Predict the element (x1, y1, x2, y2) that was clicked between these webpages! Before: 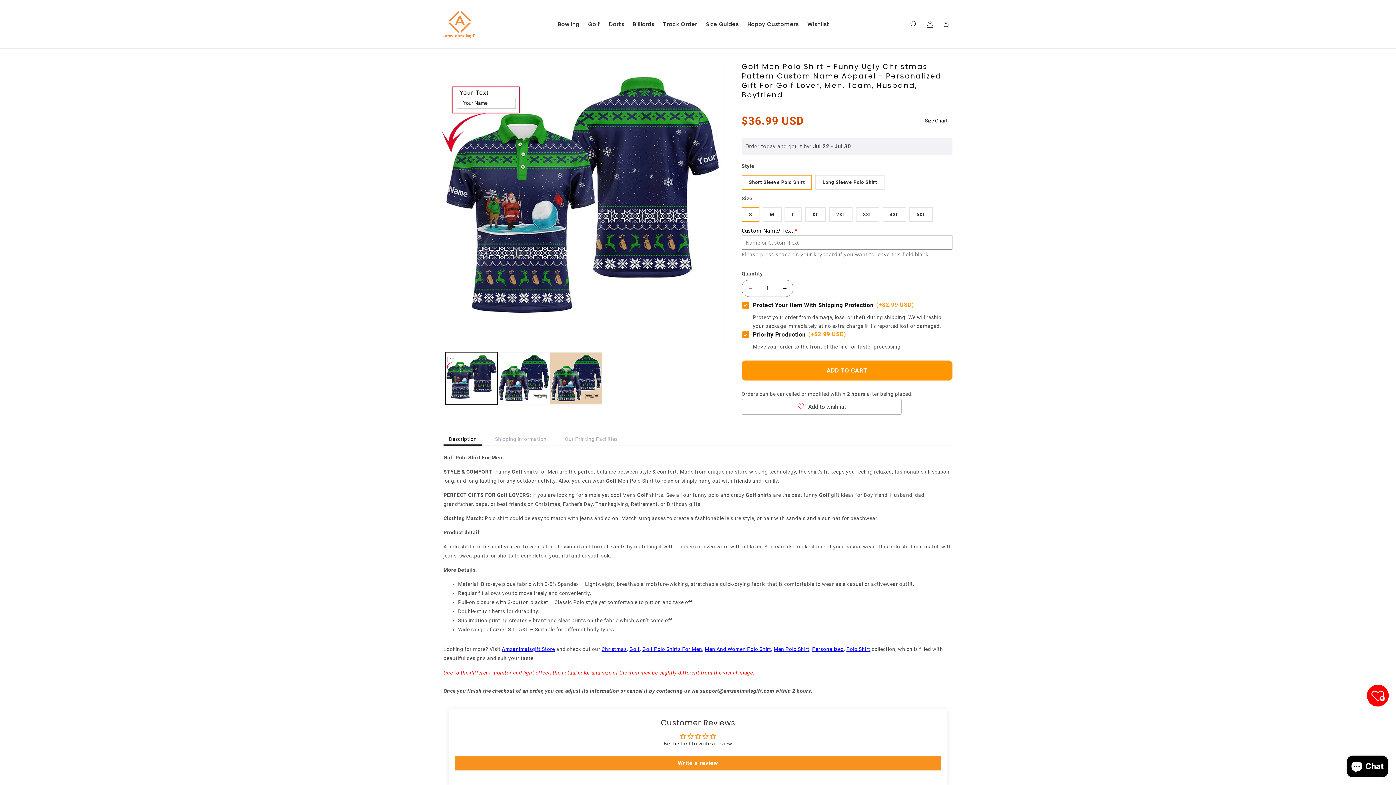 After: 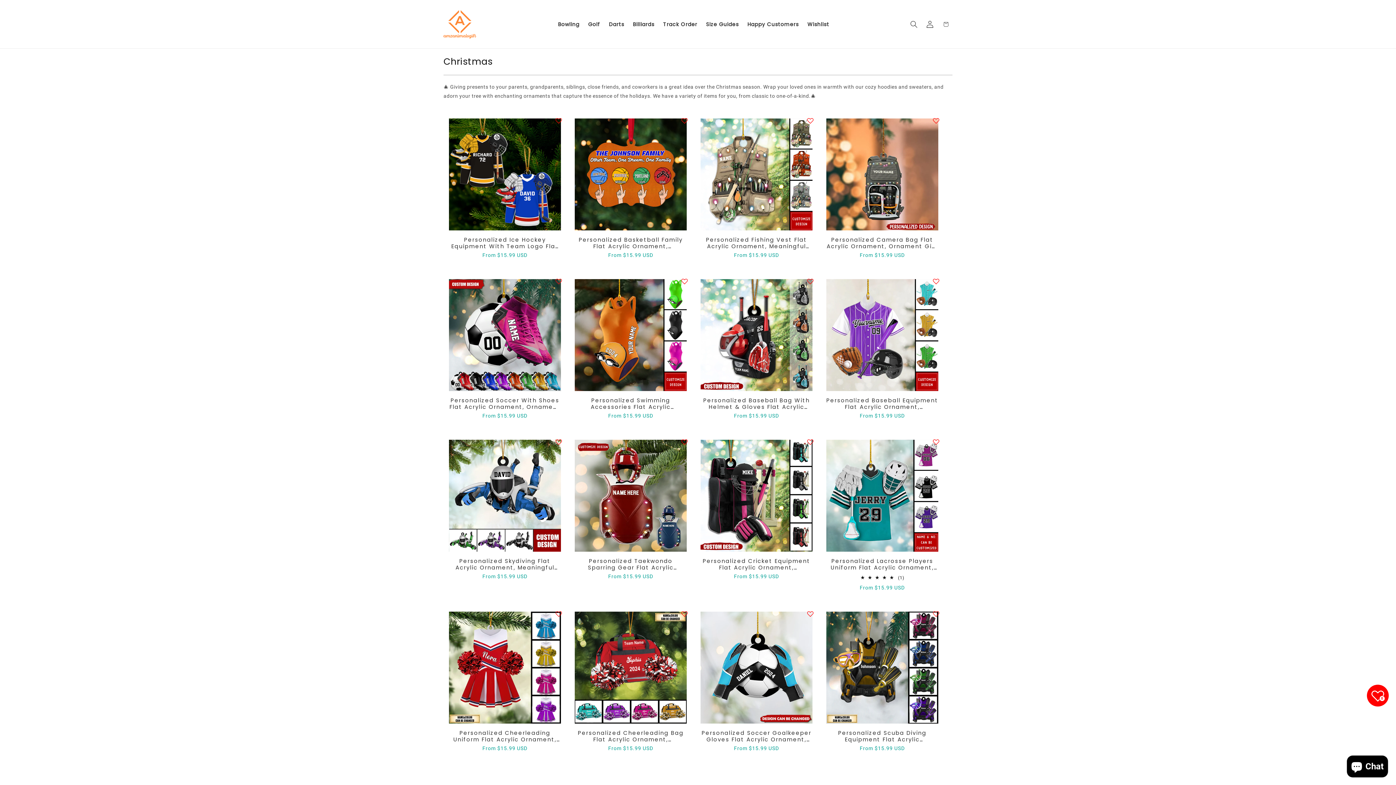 Action: bbox: (601, 646, 626, 652) label: Christmas